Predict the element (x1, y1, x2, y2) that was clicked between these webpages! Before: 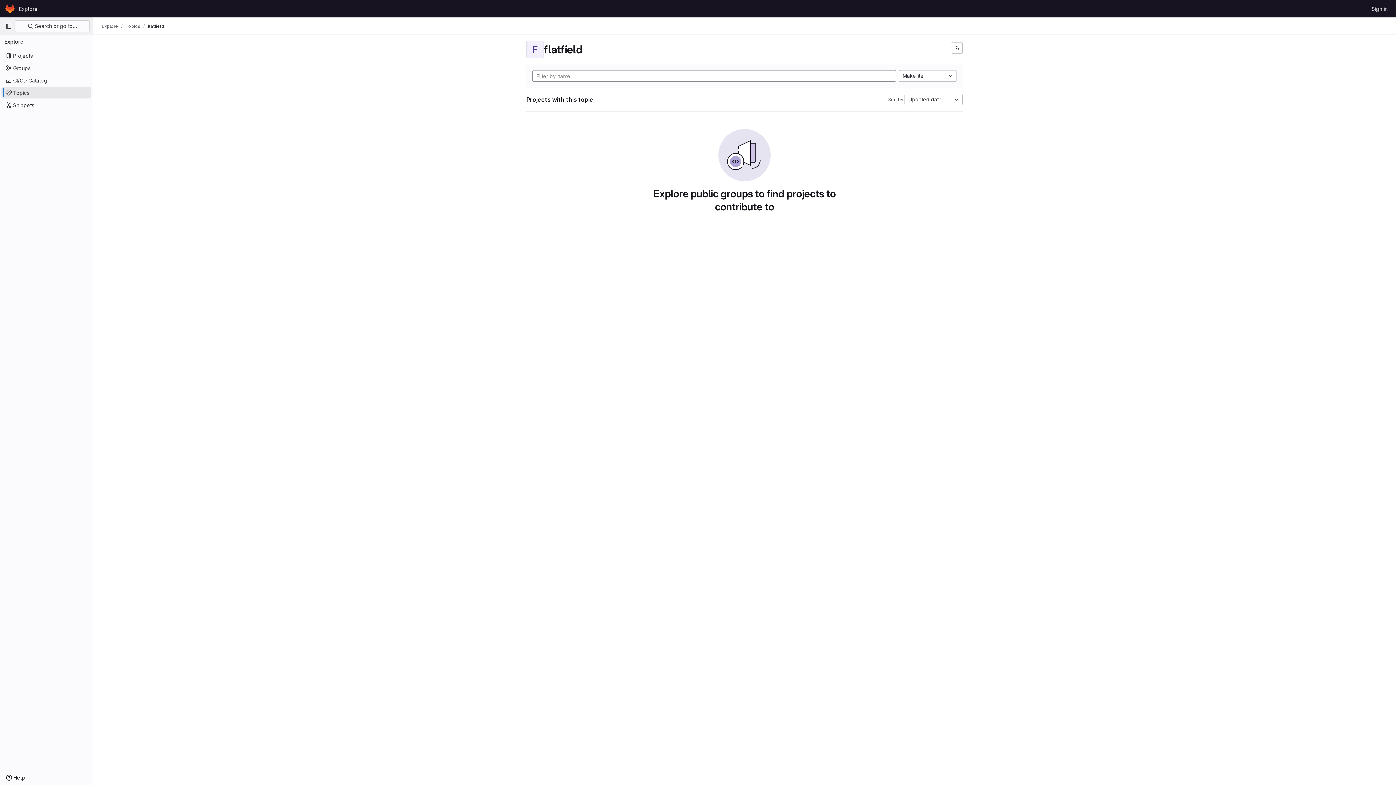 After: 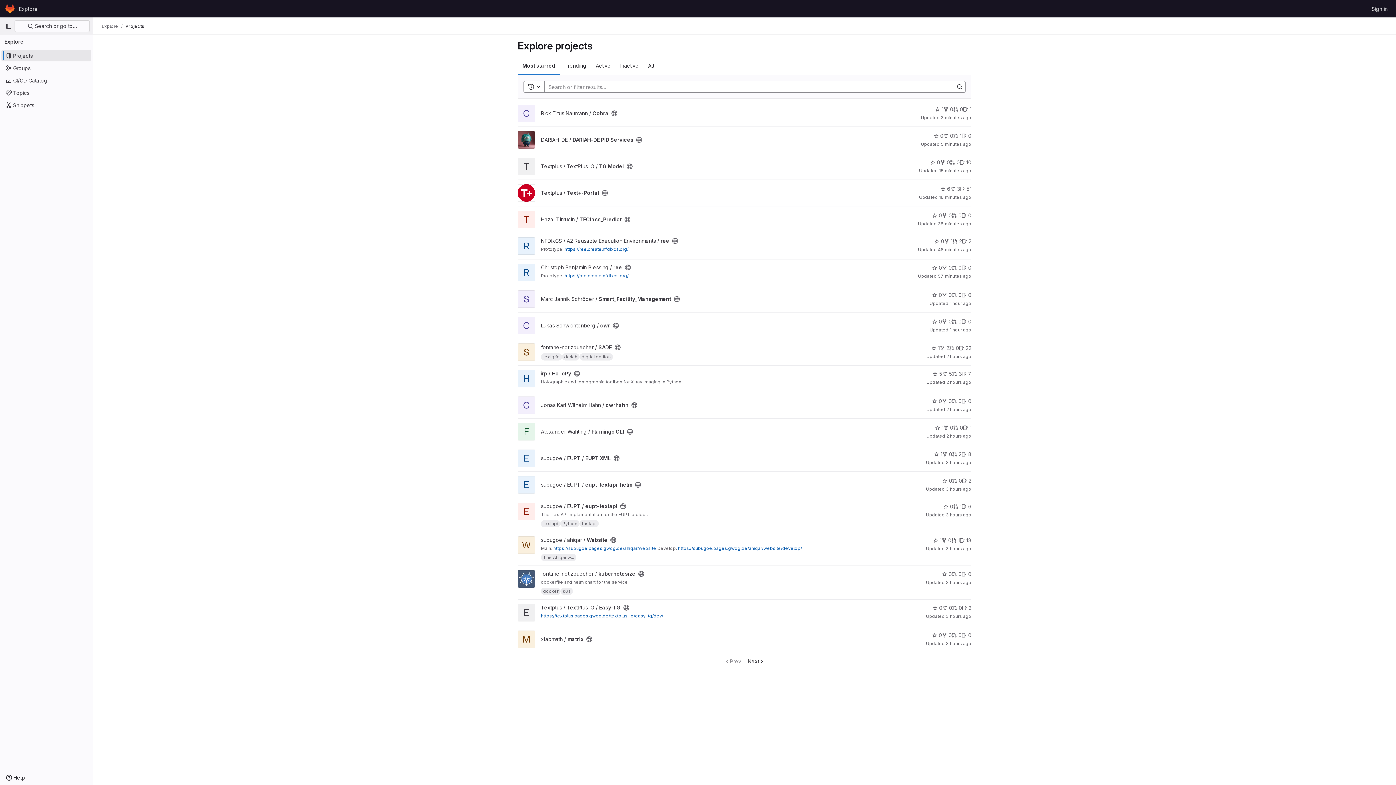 Action: bbox: (16, 2, 40, 14) label: Explore